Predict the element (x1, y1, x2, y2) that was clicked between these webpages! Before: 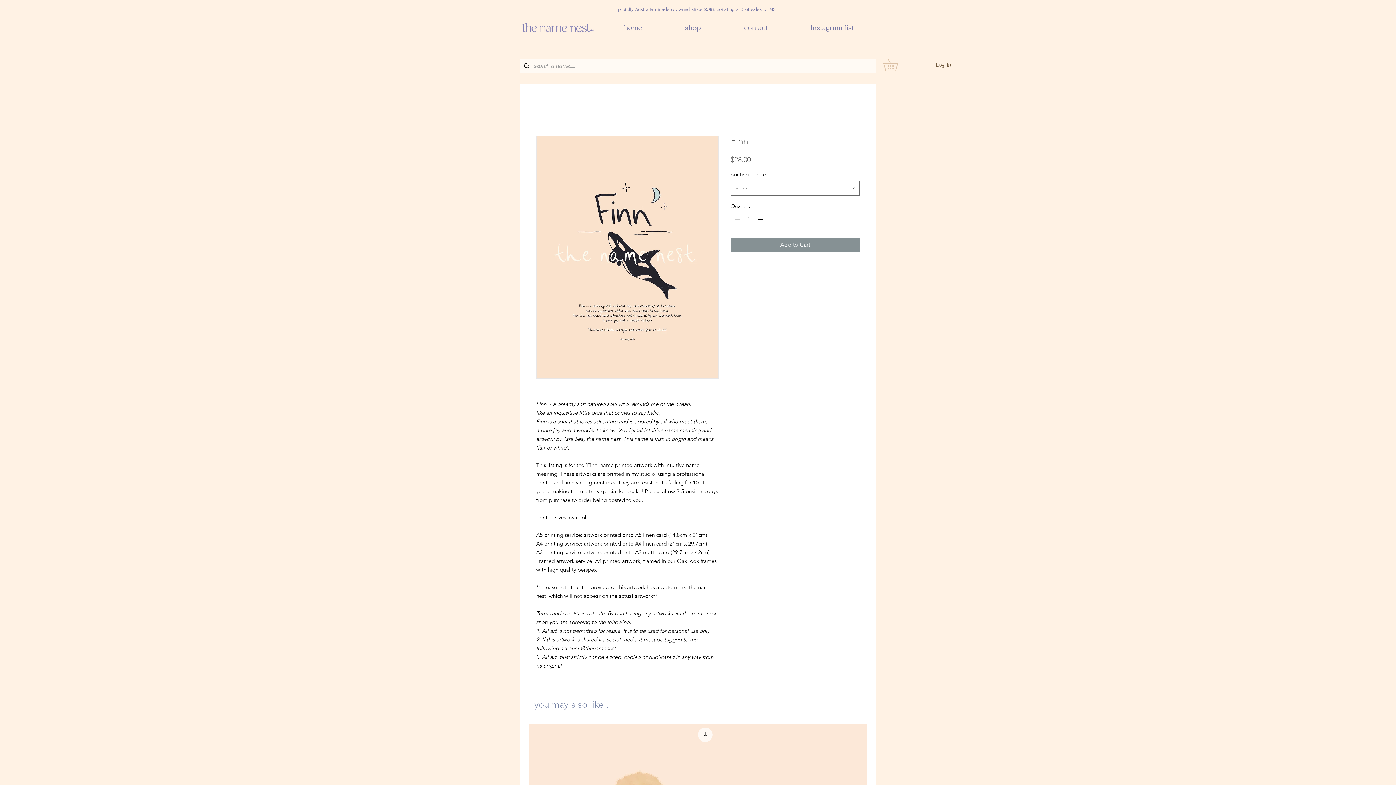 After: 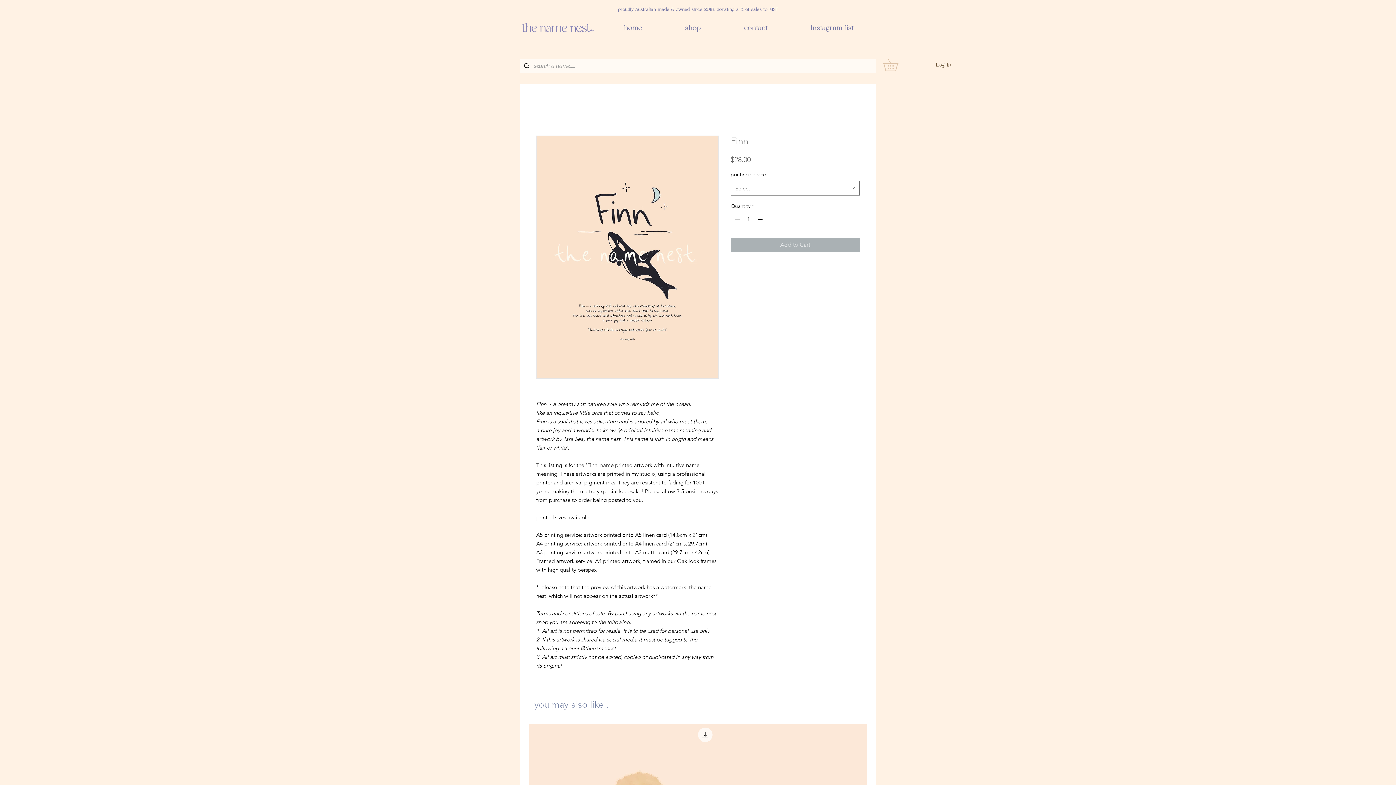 Action: bbox: (730, 237, 860, 252) label: Add to Cart